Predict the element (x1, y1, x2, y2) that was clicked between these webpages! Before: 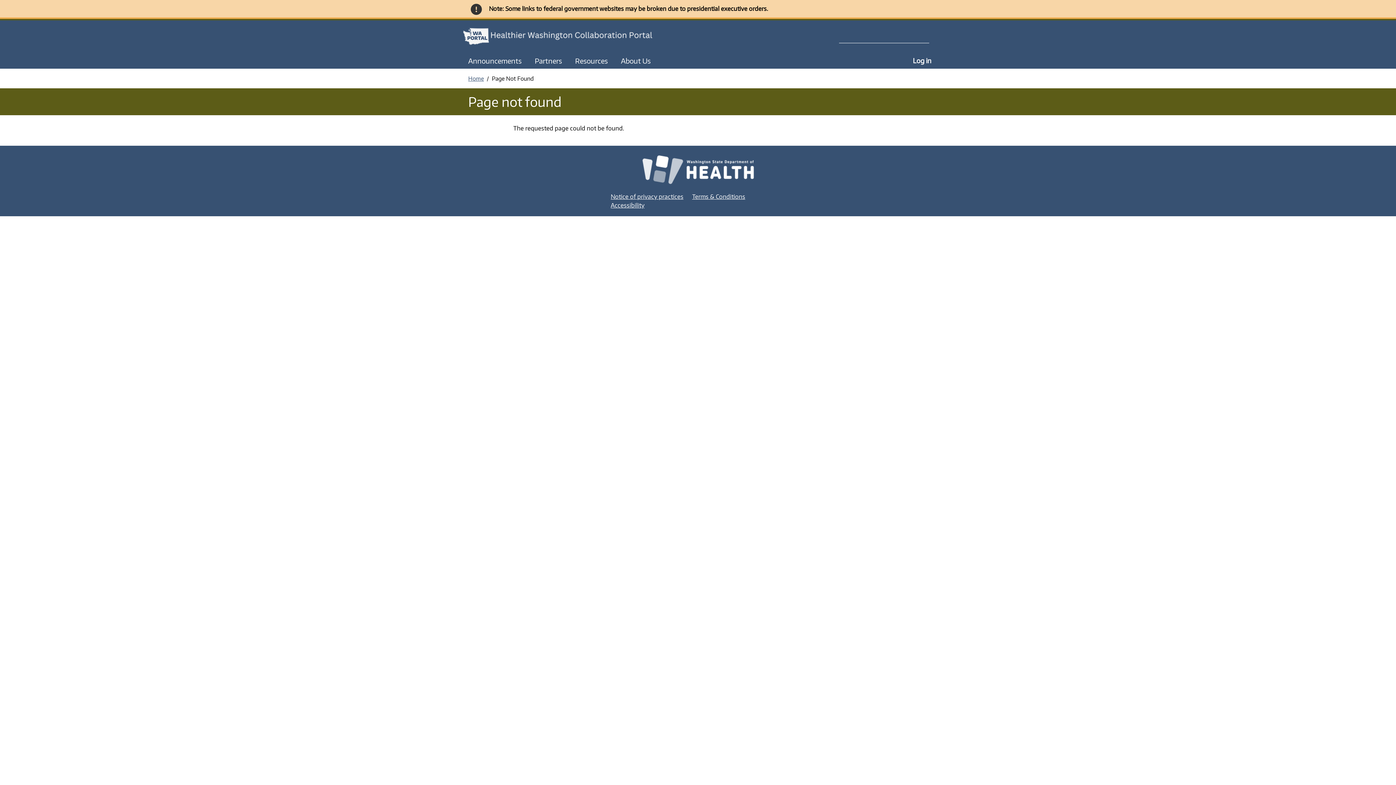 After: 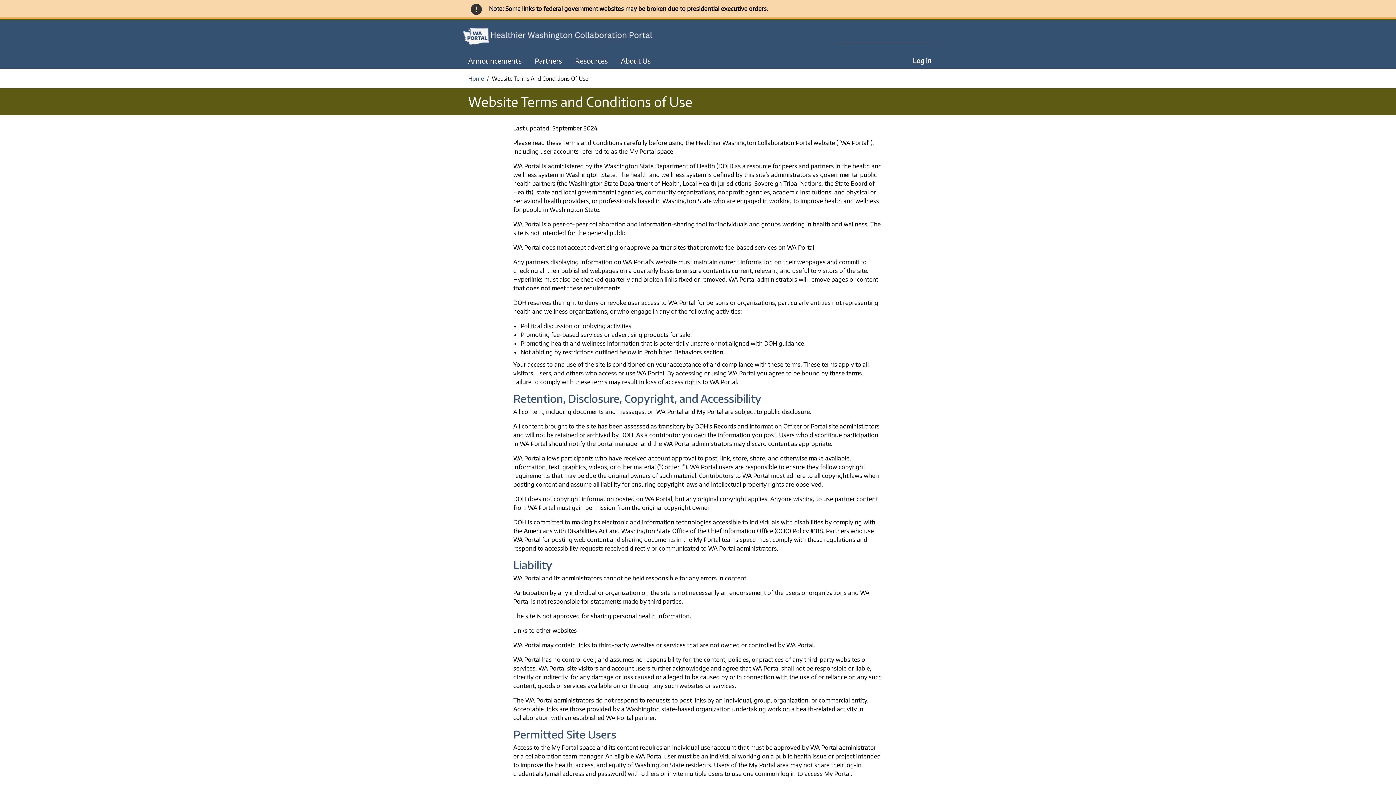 Action: label: Terms & Conditions bbox: (692, 192, 745, 200)